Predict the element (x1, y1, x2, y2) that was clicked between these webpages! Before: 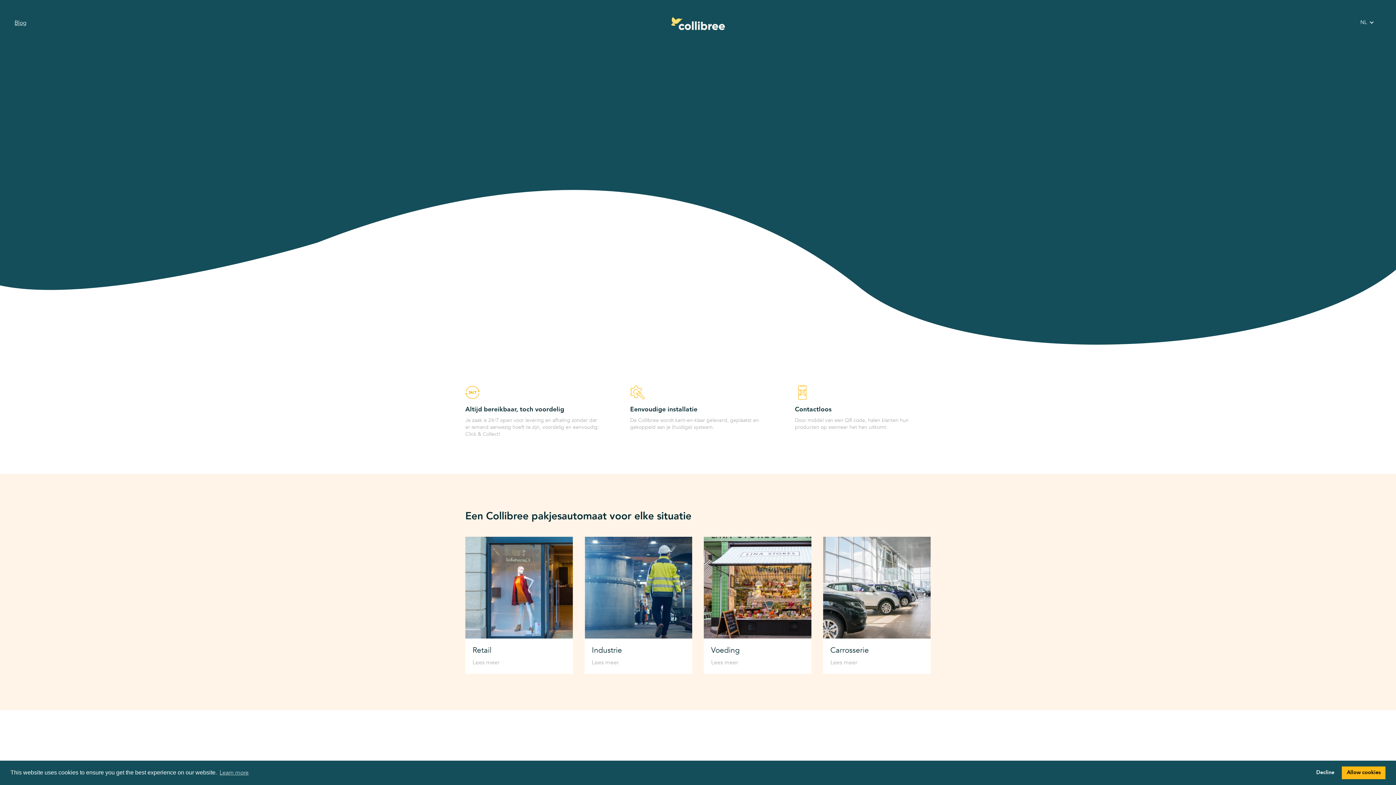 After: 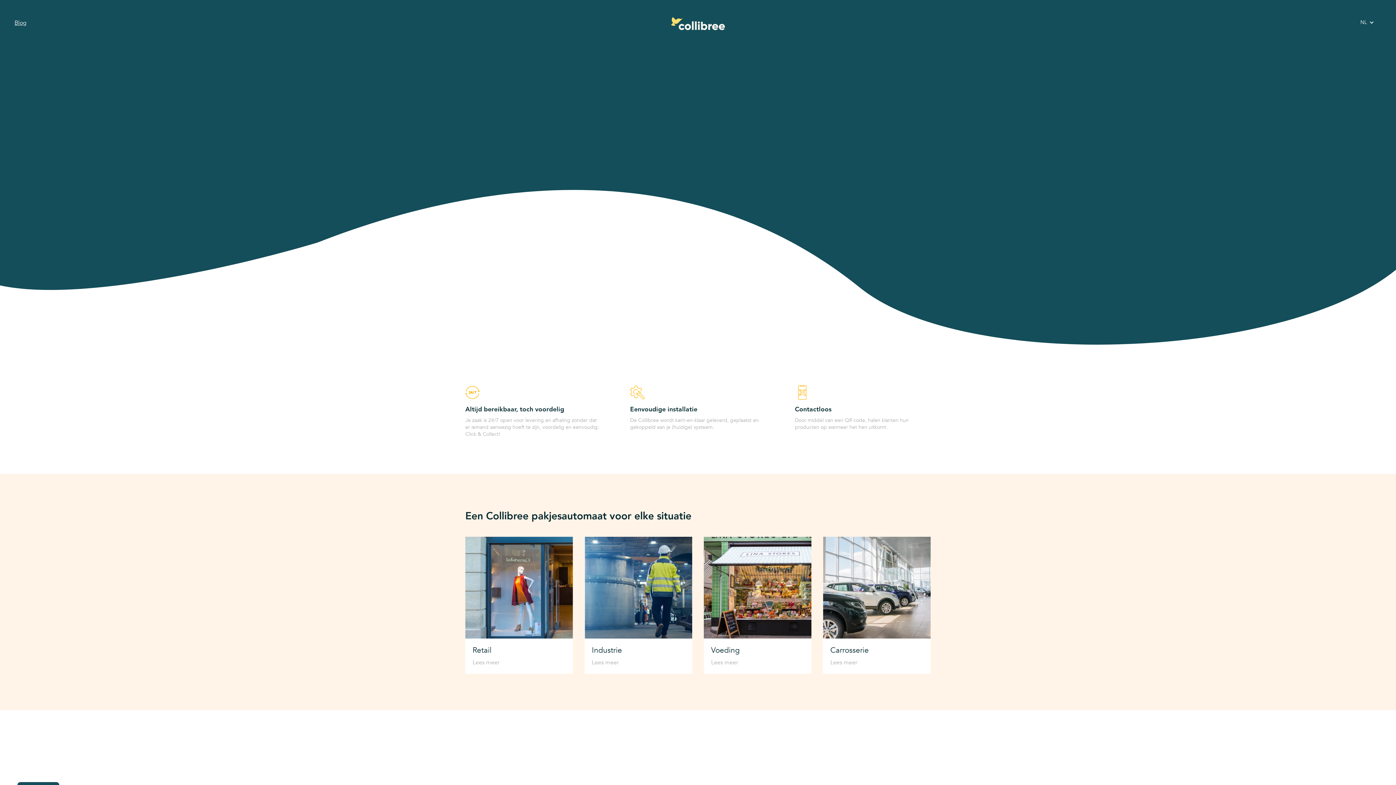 Action: bbox: (1342, 766, 1385, 779) label: allow cookies